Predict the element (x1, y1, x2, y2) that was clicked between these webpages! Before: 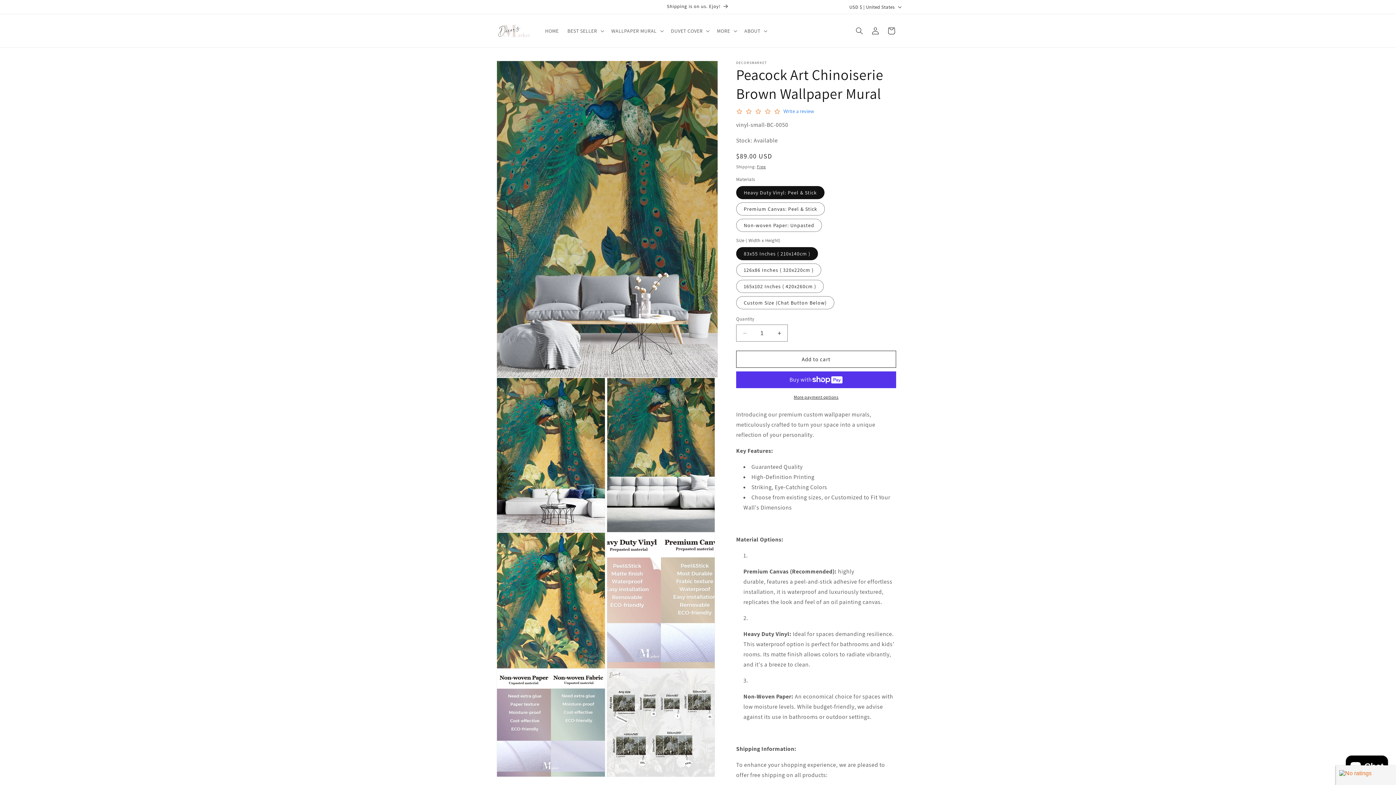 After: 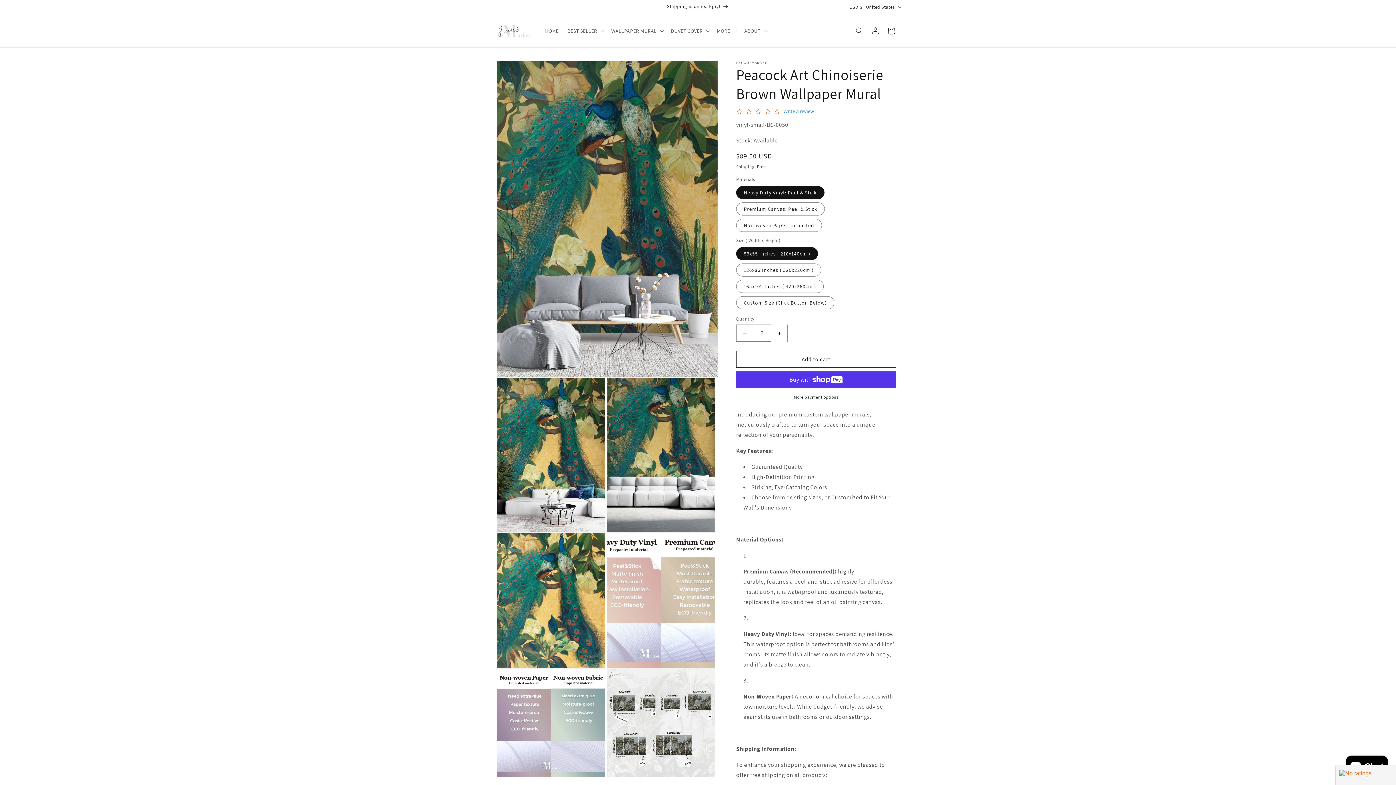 Action: bbox: (771, 324, 787, 341) label: Increase quantity for Peacock Art Chinoiserie Brown Wallpaper Mural